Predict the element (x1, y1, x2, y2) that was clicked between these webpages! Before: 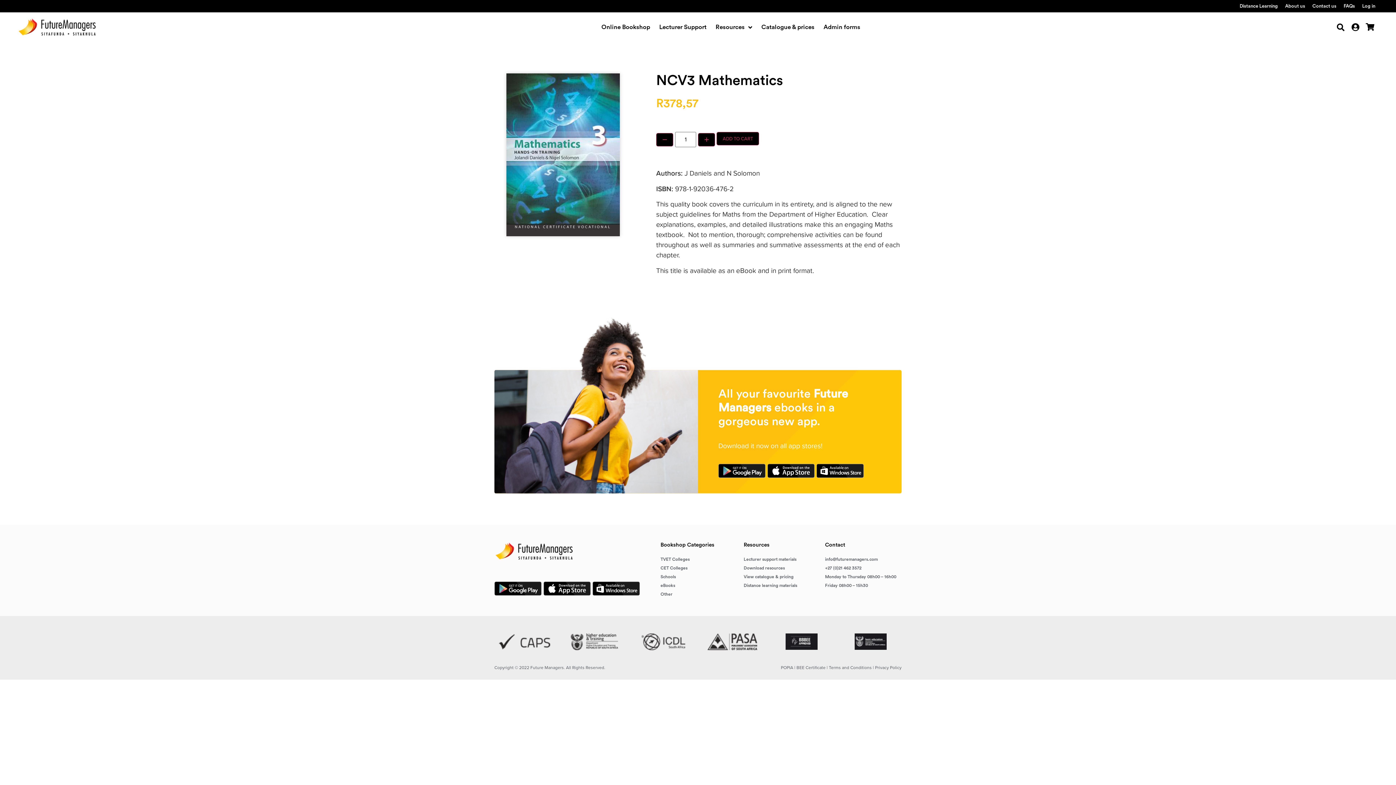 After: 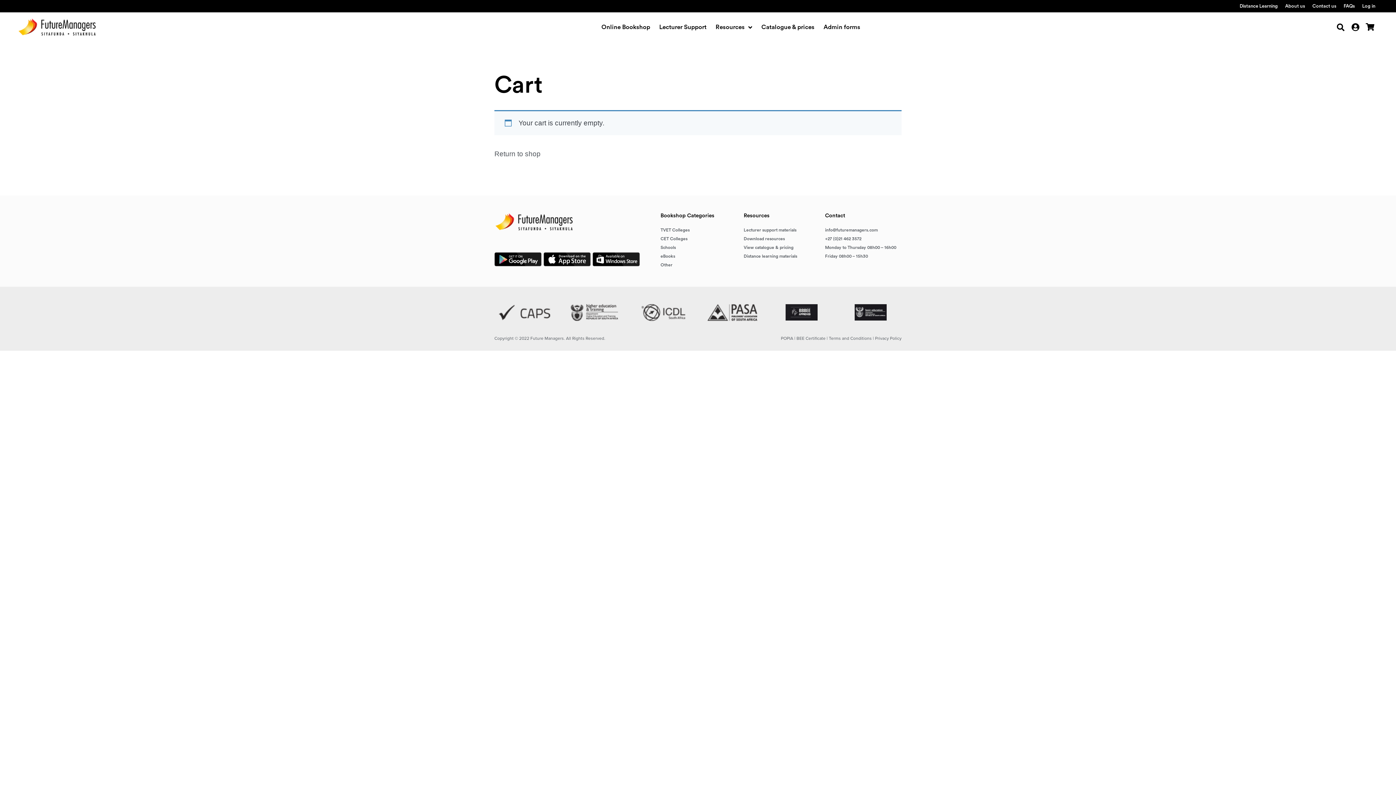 Action: bbox: (1366, 23, 1374, 30)